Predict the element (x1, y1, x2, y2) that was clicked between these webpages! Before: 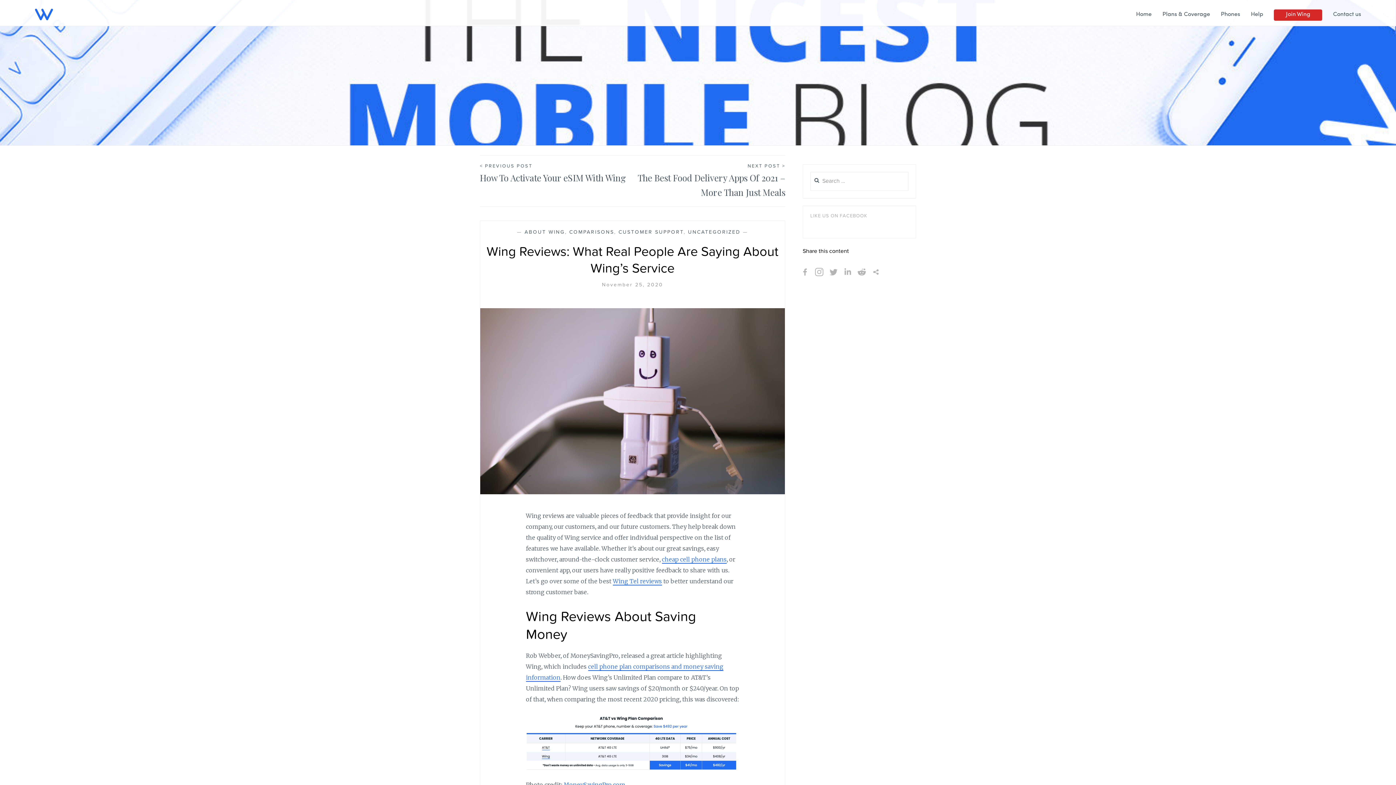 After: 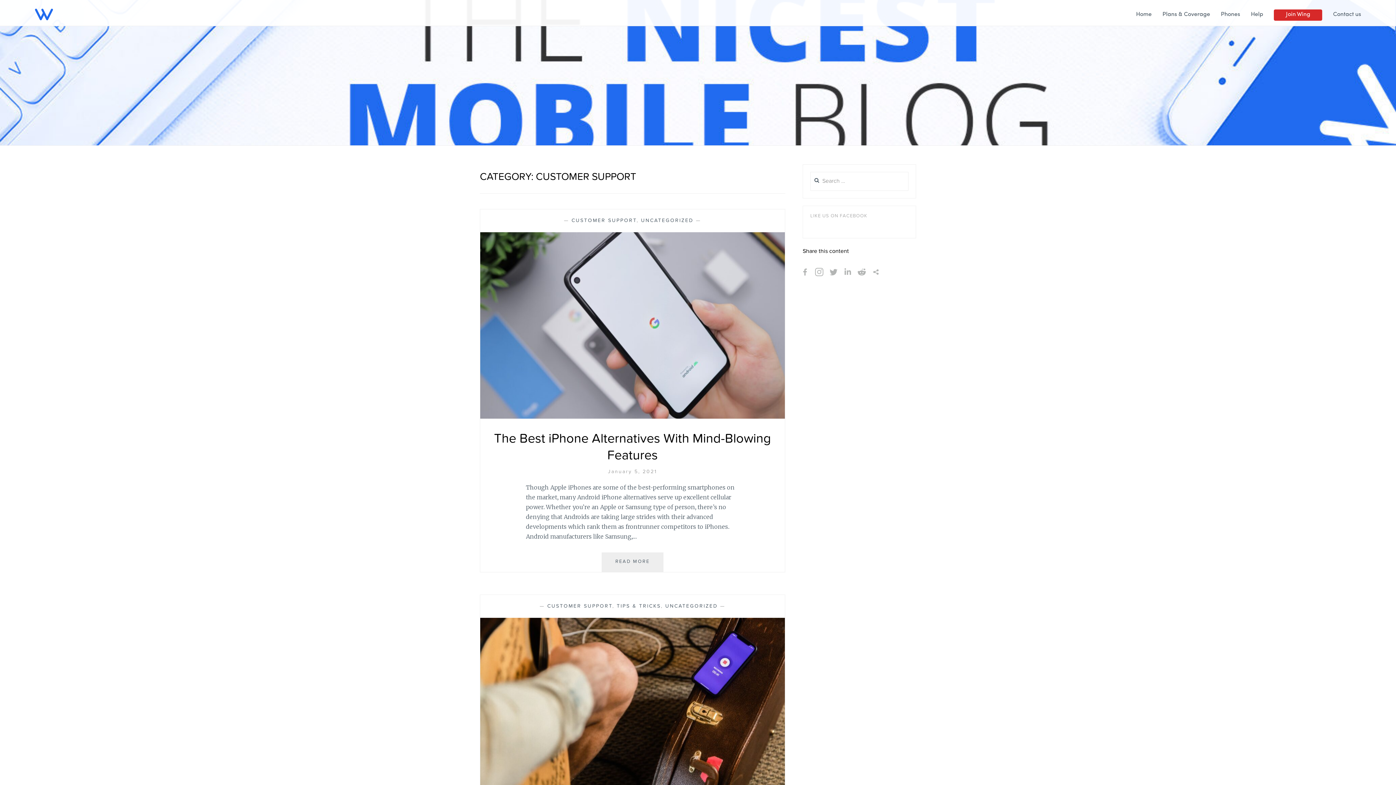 Action: label: CUSTOMER SUPPORT bbox: (618, 229, 683, 235)